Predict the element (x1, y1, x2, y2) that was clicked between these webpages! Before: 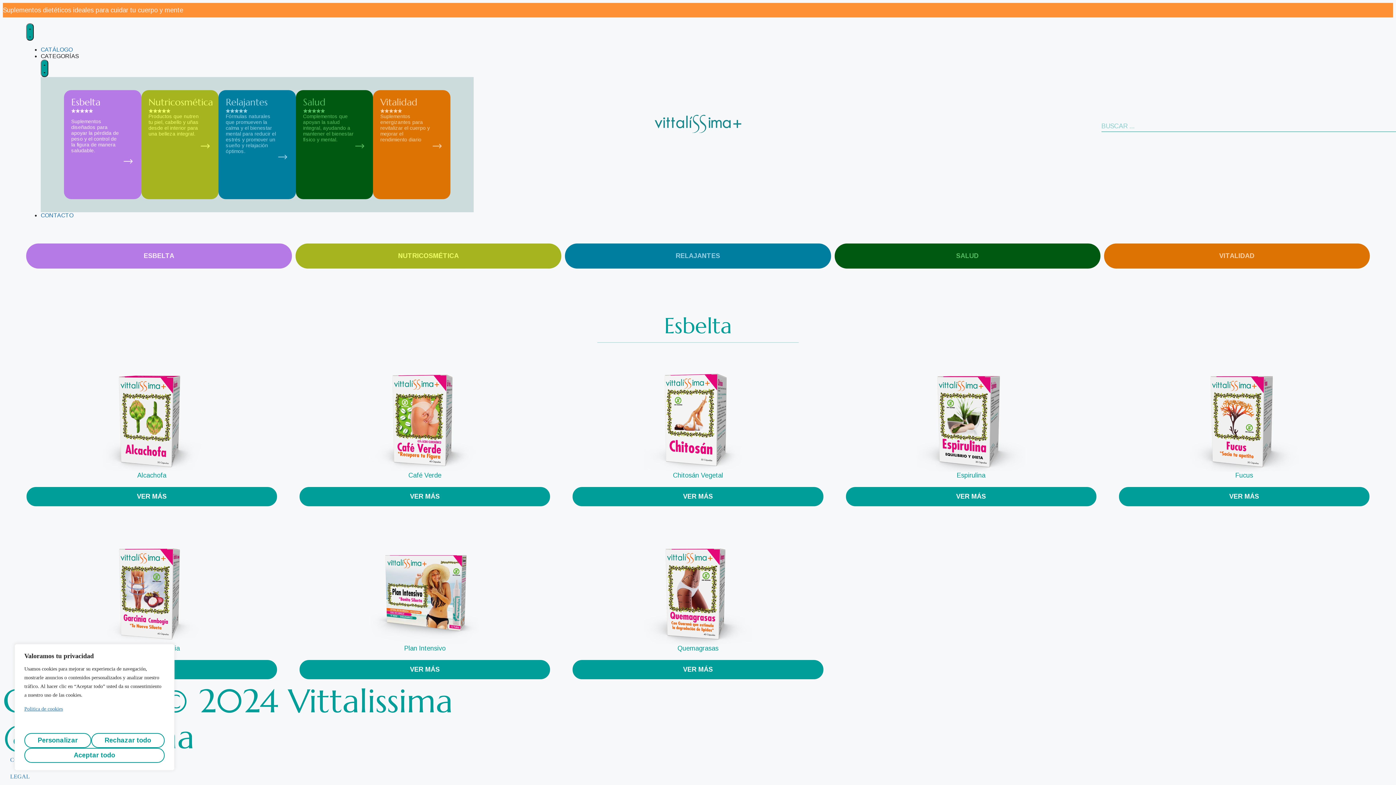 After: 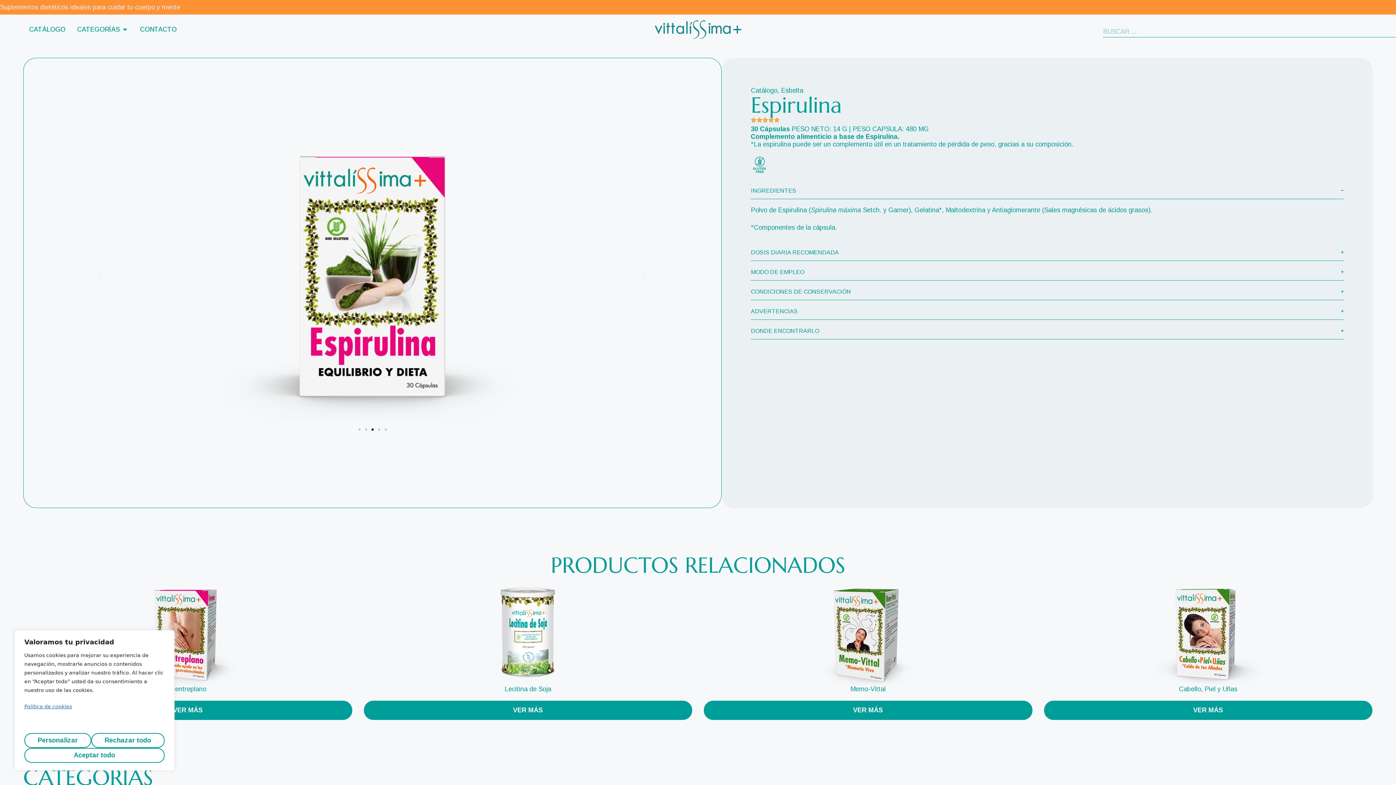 Action: bbox: (916, 362, 1025, 472)